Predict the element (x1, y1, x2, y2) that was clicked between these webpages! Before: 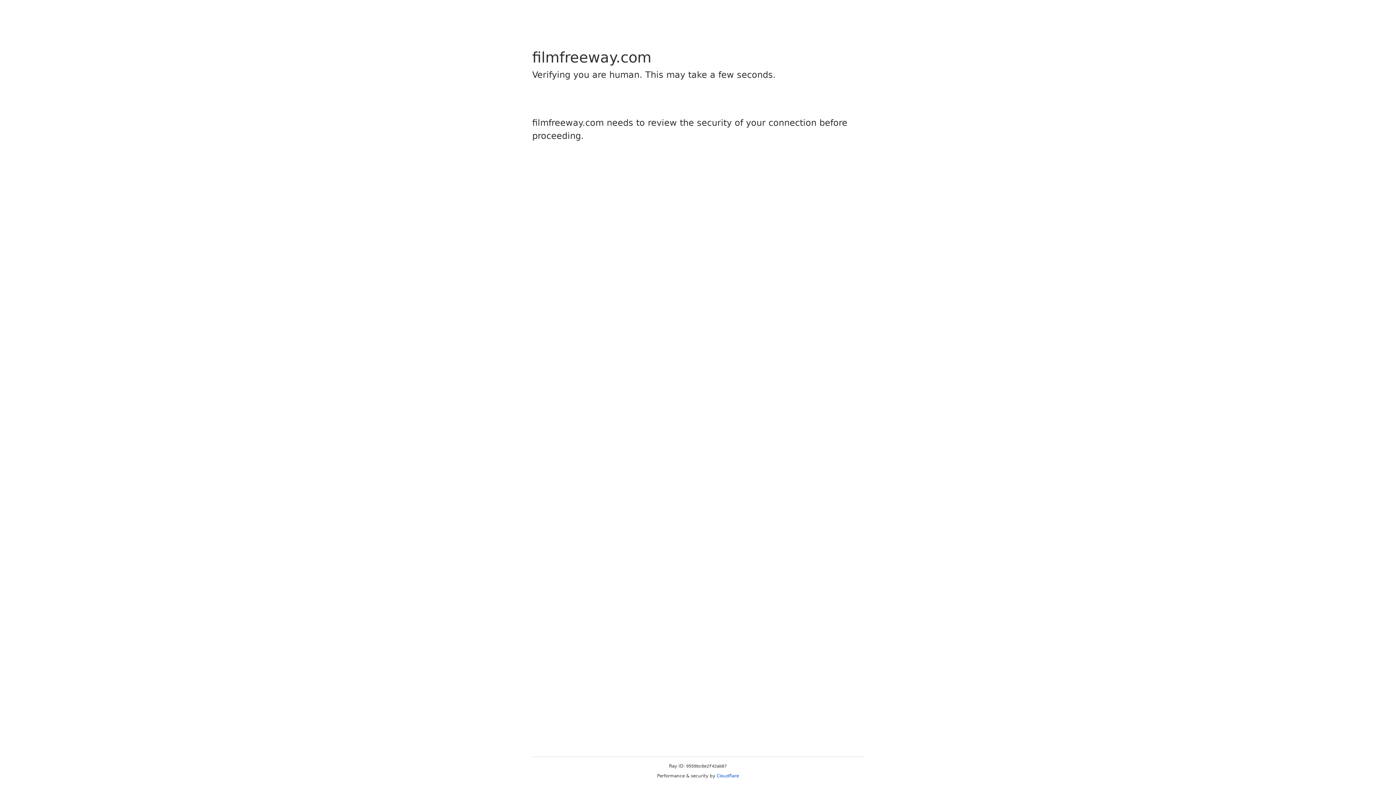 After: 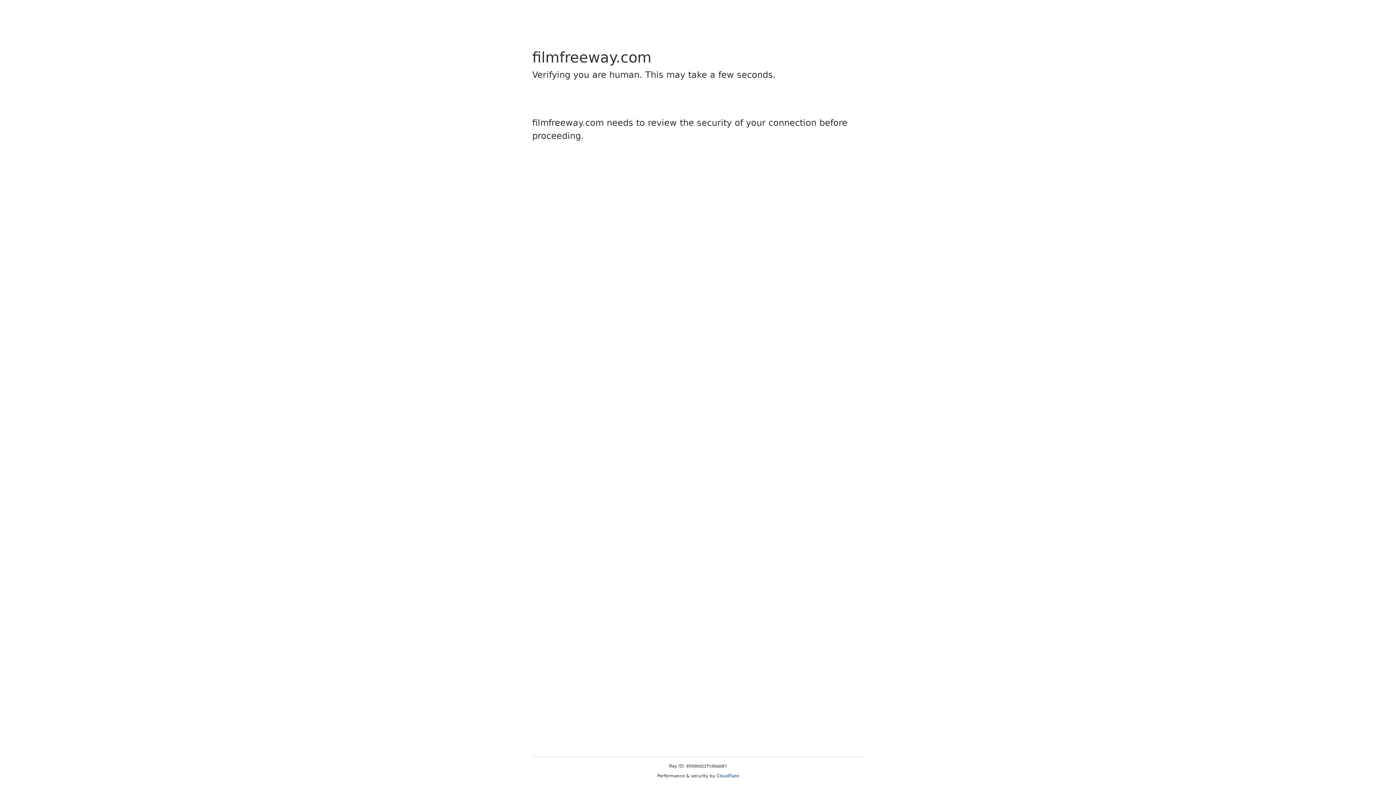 Action: bbox: (716, 773, 739, 778) label: Cloudflare